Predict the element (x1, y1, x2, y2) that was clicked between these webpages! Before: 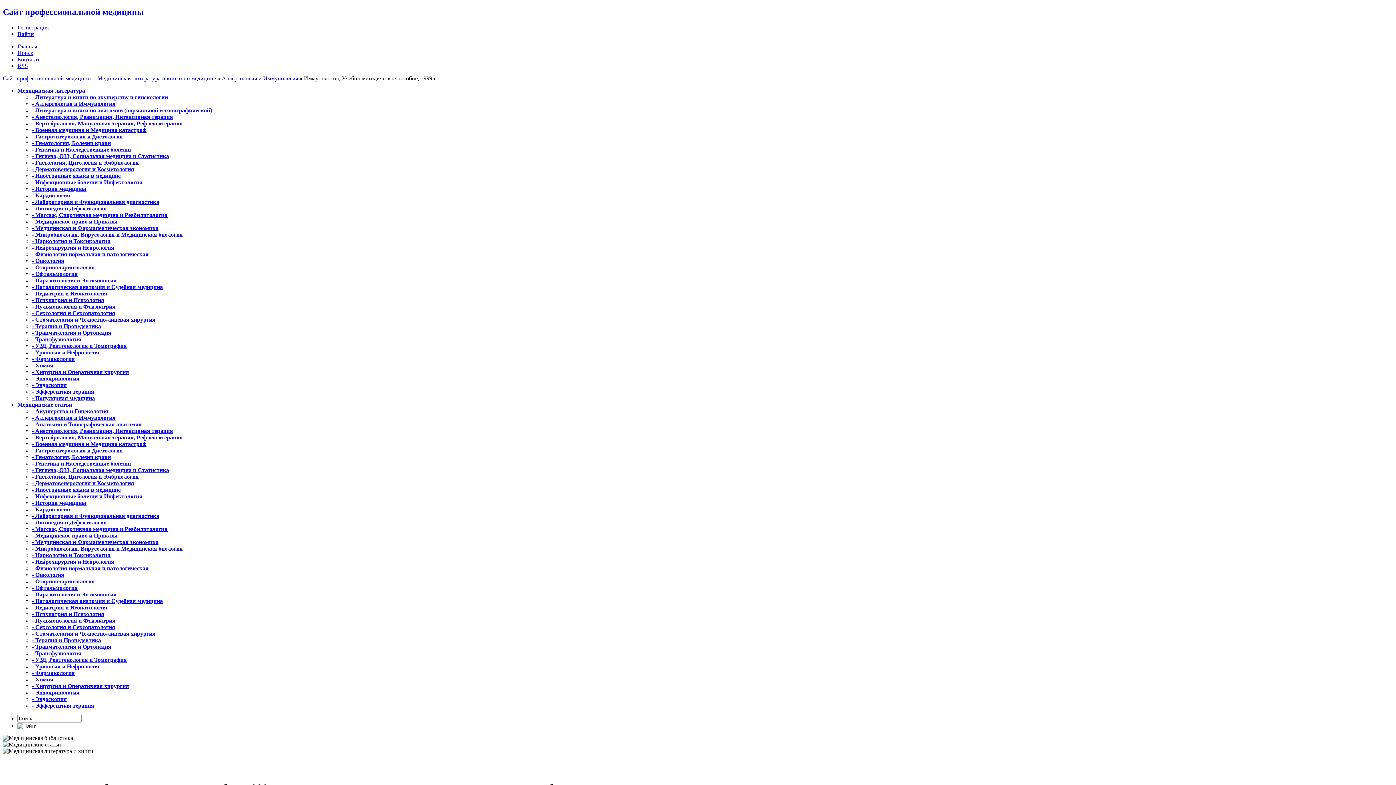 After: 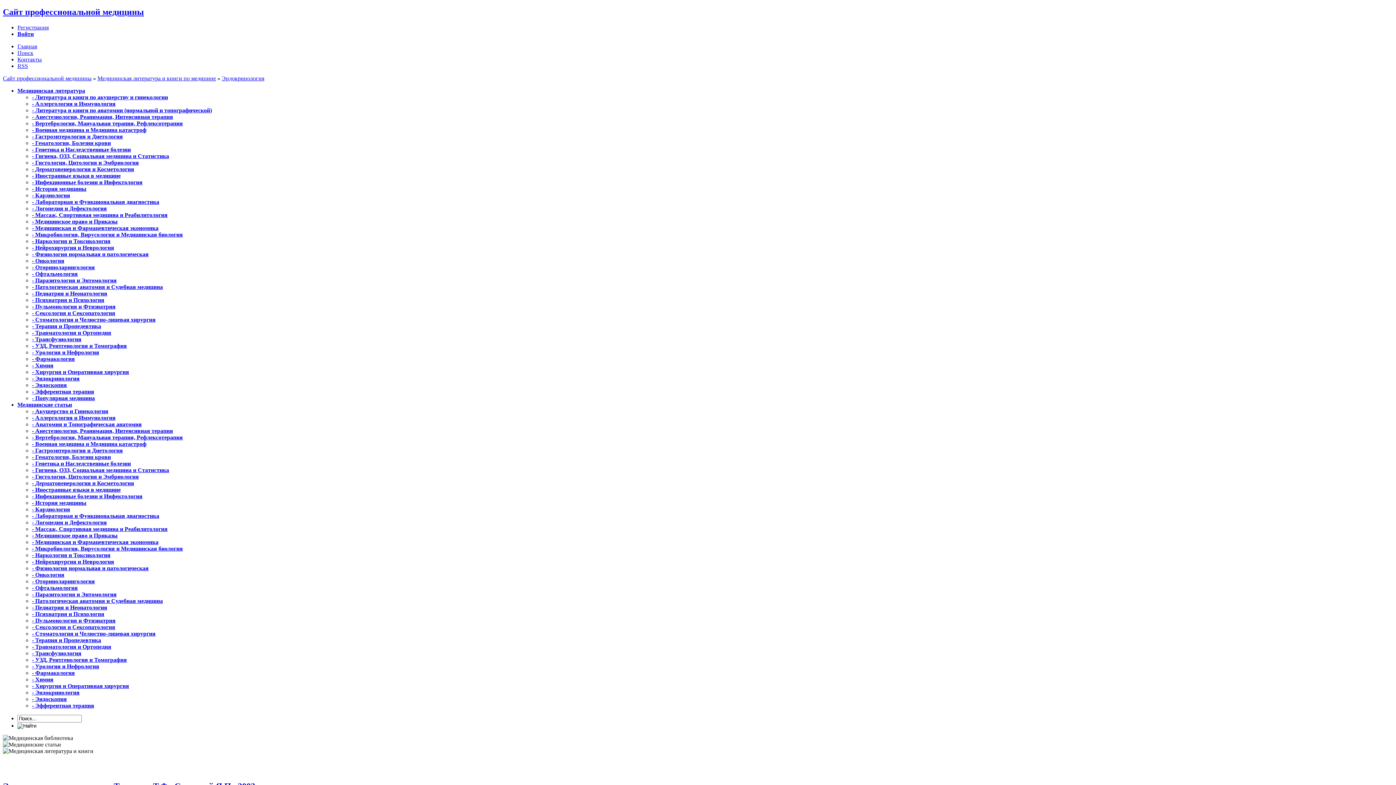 Action: label: - Эндокринология bbox: (32, 375, 79, 381)